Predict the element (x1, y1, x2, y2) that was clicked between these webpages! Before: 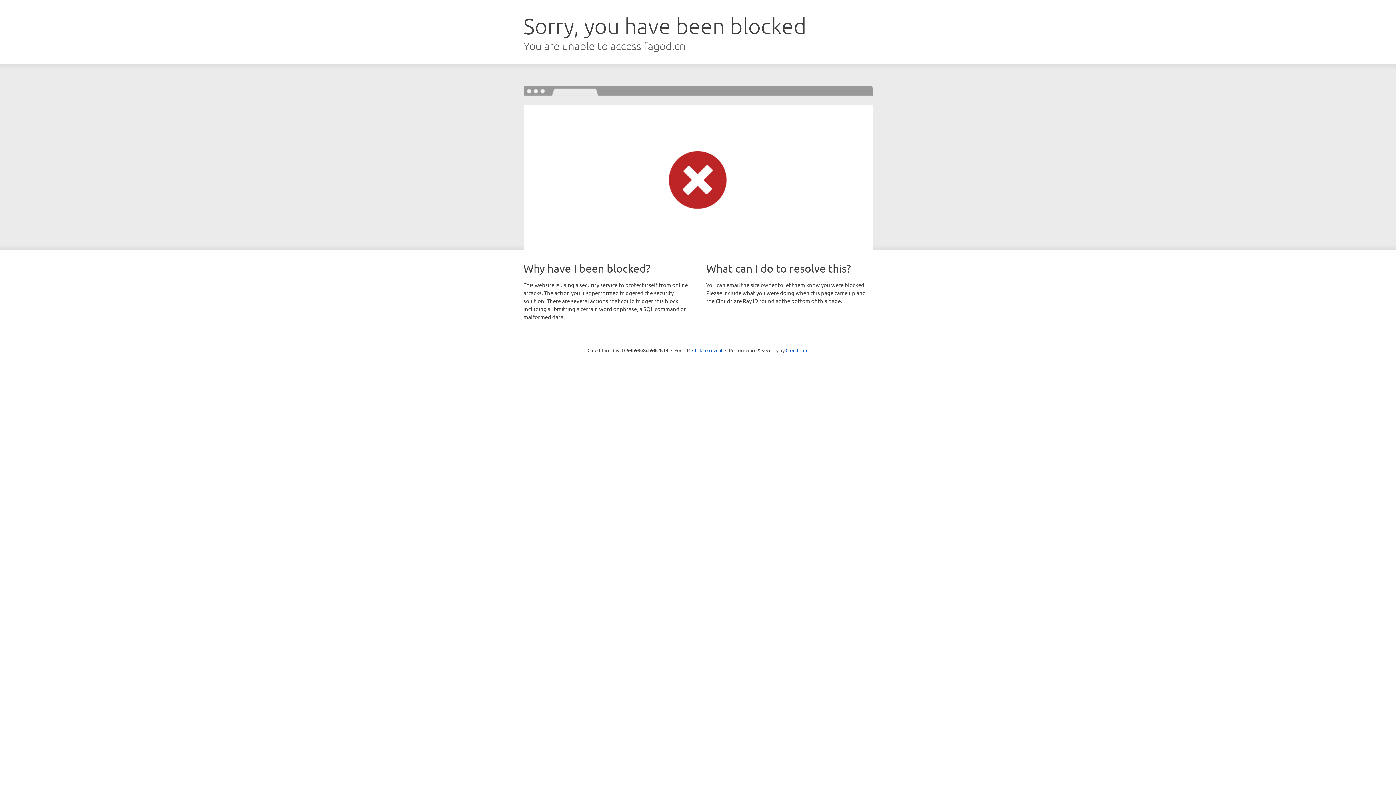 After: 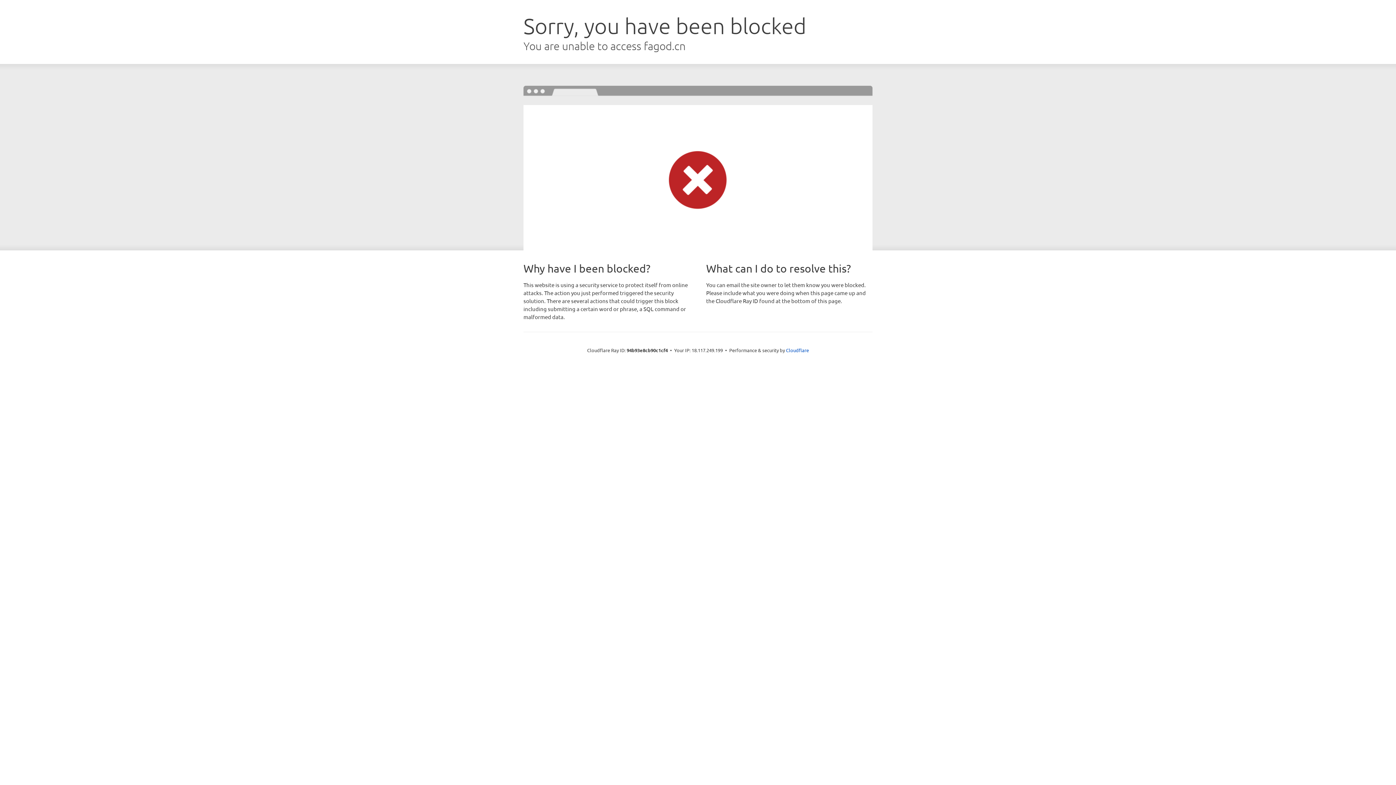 Action: label: Click to reveal bbox: (692, 346, 722, 353)